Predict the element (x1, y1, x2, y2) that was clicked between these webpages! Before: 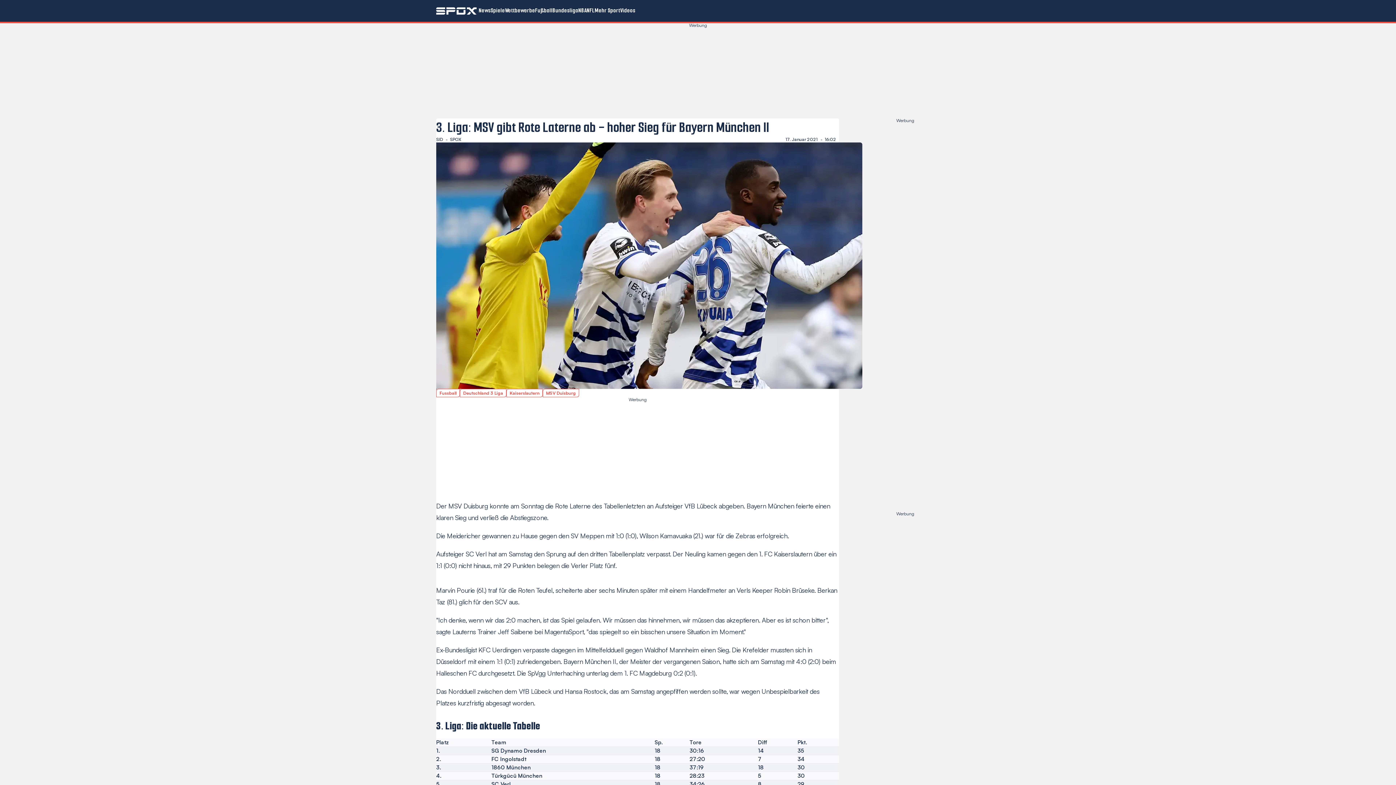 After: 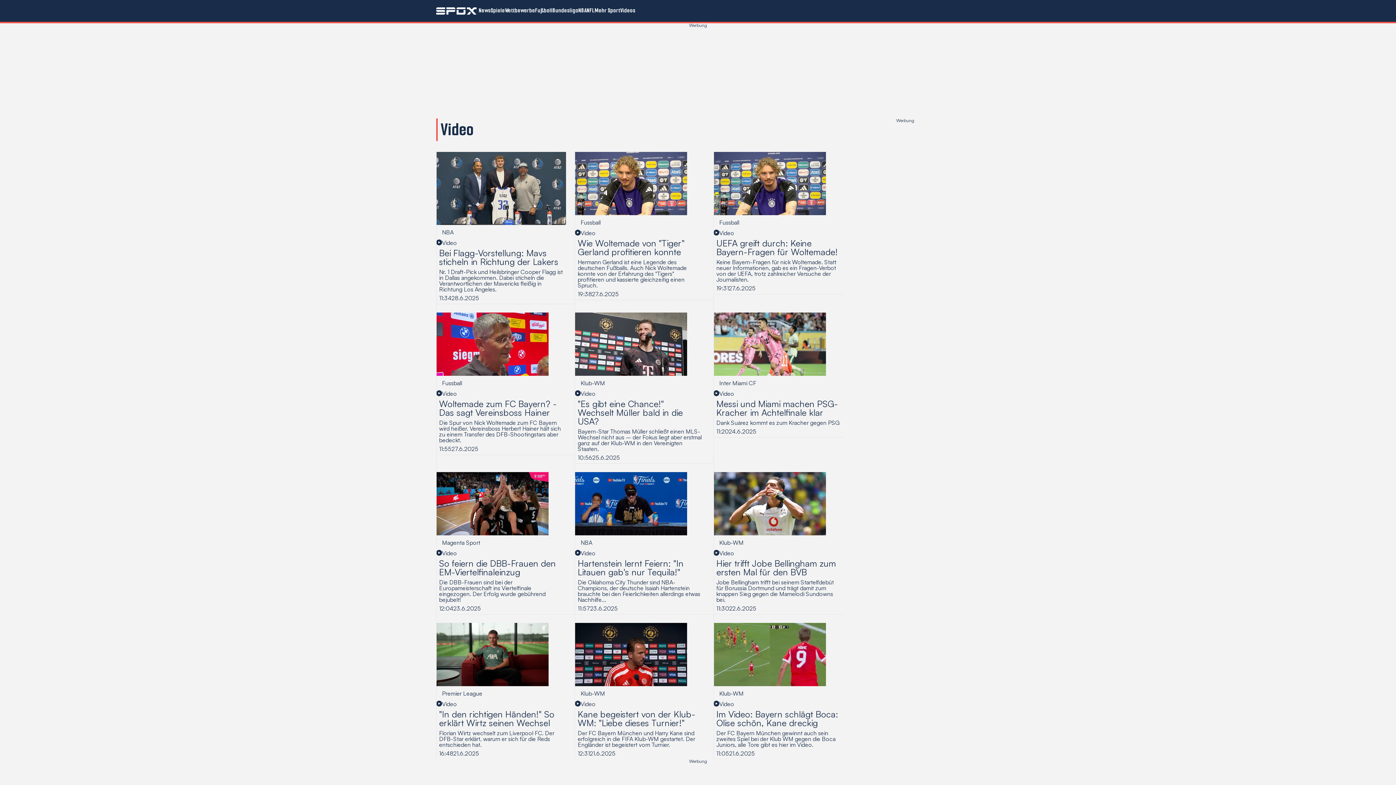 Action: bbox: (620, 0, 635, 21) label: Videos